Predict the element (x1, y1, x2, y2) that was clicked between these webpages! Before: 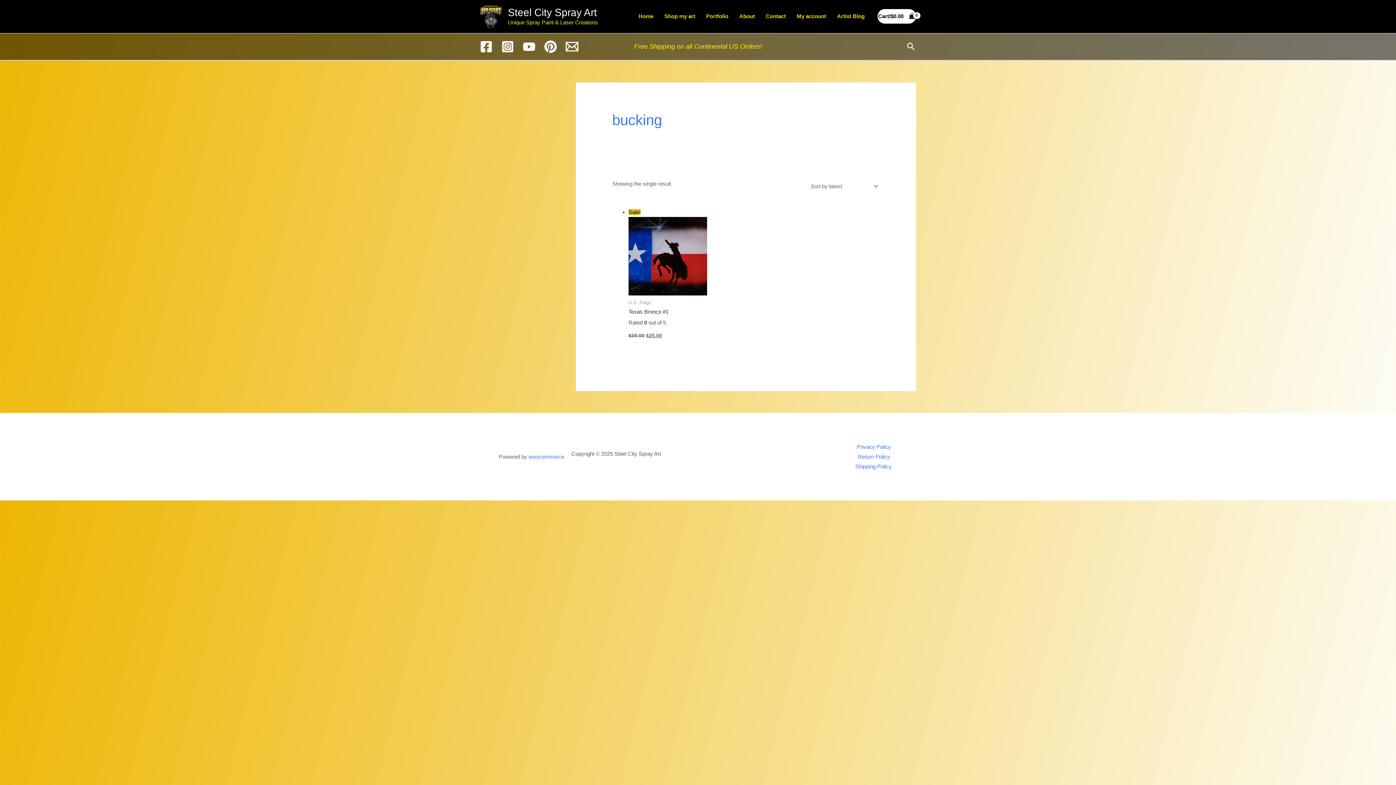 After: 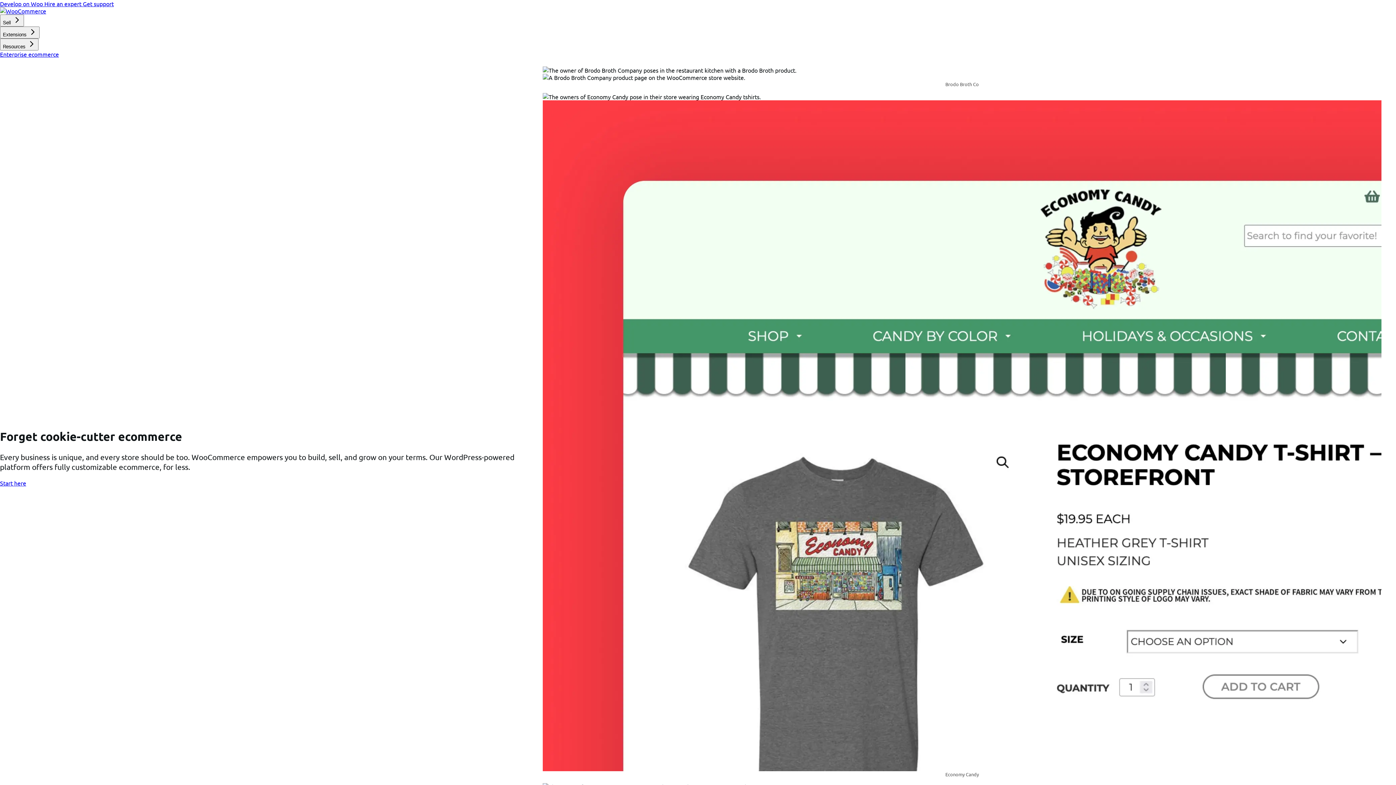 Action: label: woocommerce bbox: (528, 453, 564, 459)